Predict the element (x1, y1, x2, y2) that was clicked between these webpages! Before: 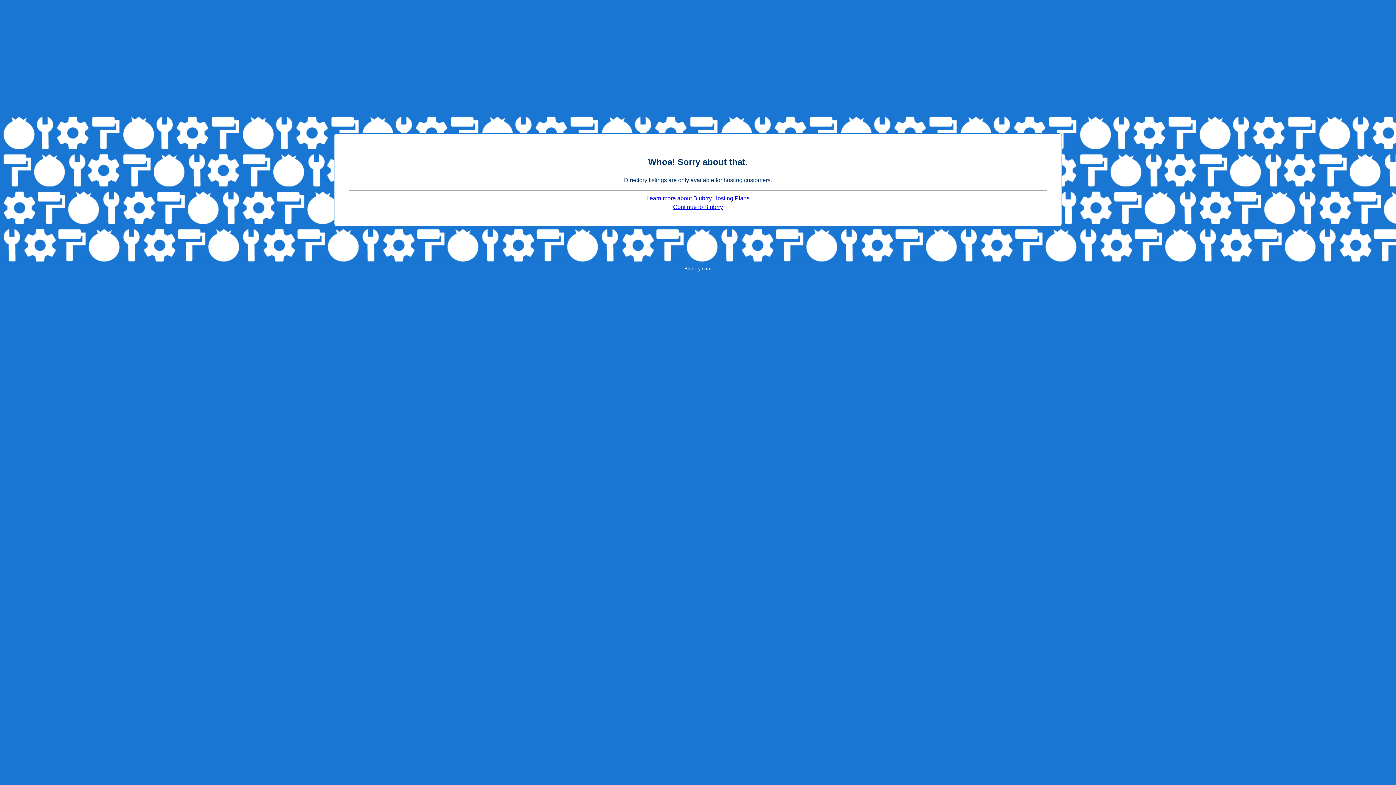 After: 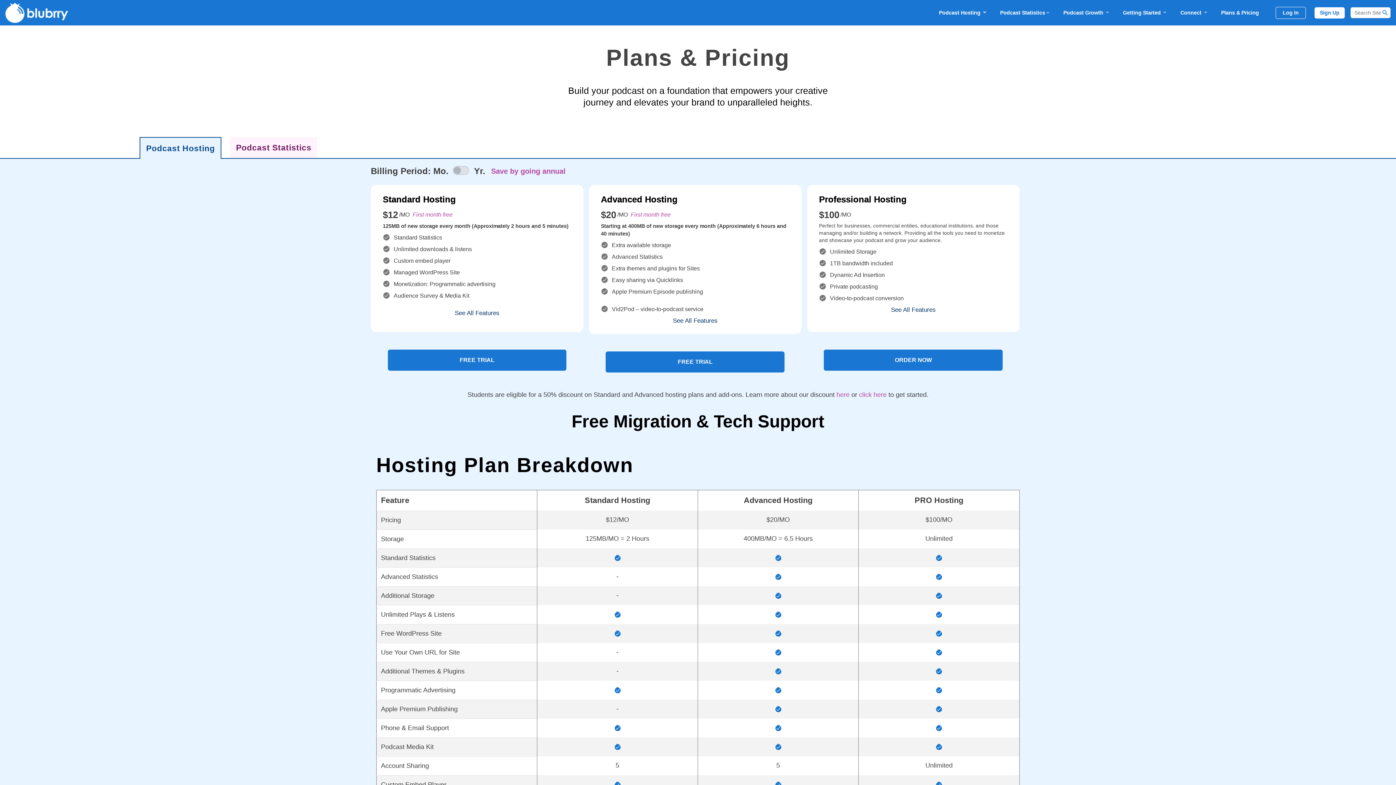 Action: label: Learn more about Blubrry Hosting Plans bbox: (646, 195, 749, 201)